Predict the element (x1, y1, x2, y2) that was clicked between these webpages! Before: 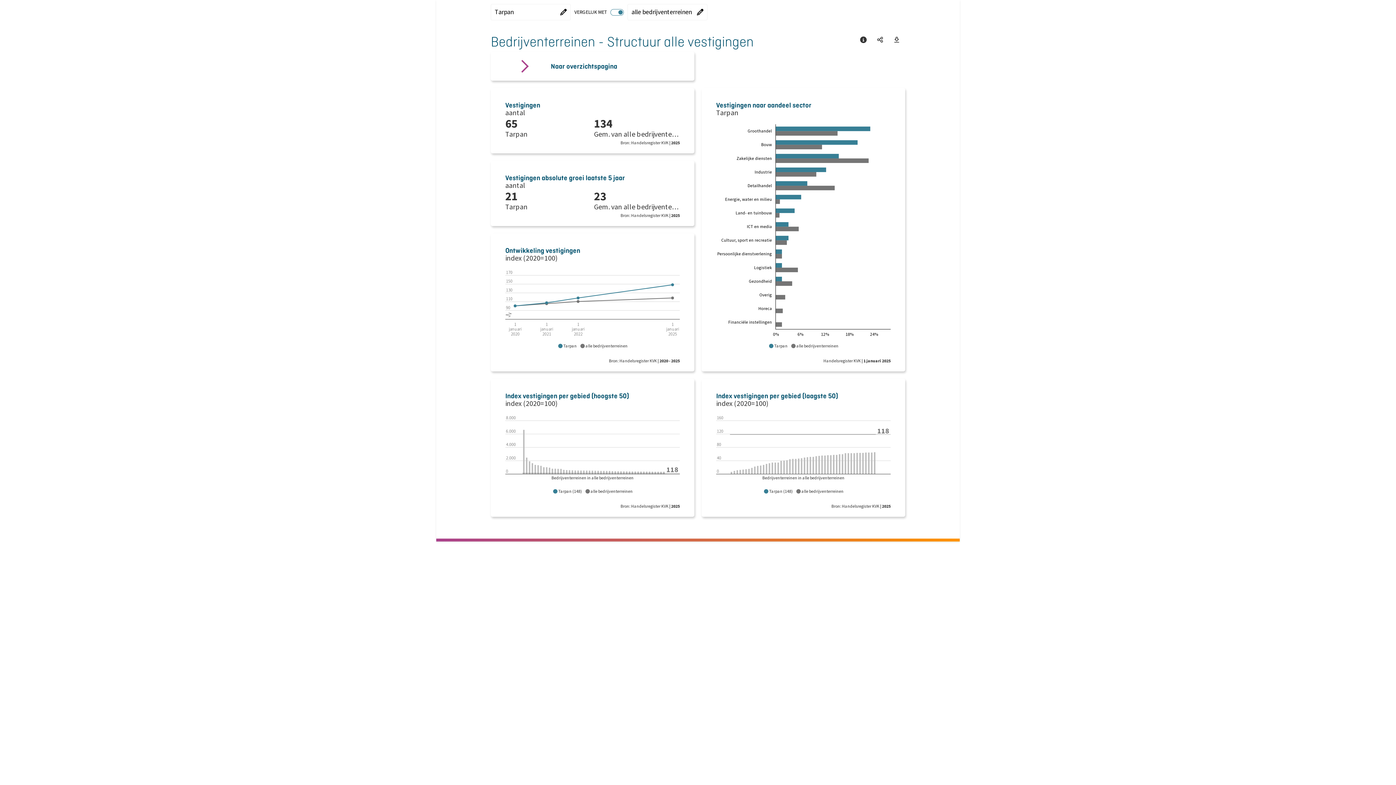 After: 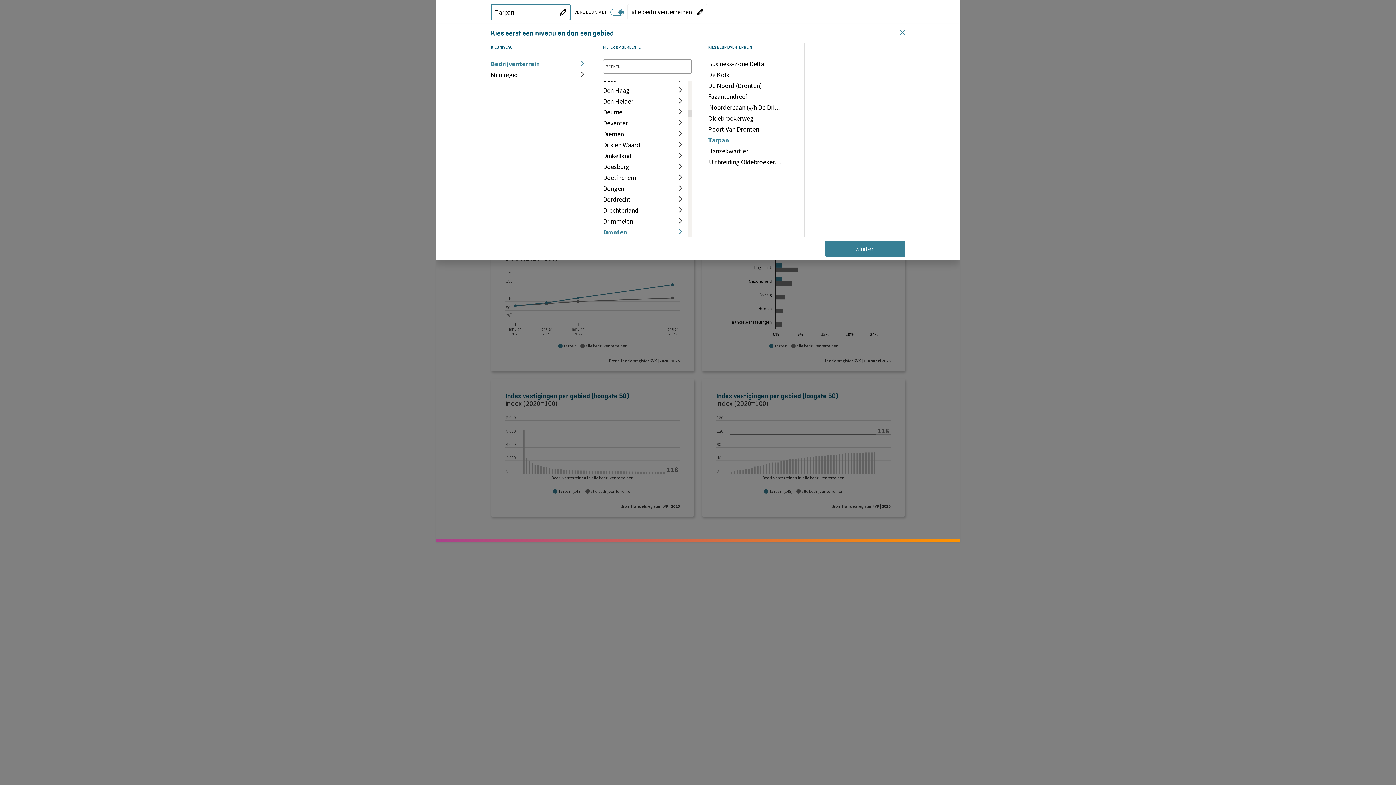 Action: label: "Kies eerst een niveau en dan een gebied"
"Huidige gebied":
Tarpan bbox: (490, 4, 570, 20)